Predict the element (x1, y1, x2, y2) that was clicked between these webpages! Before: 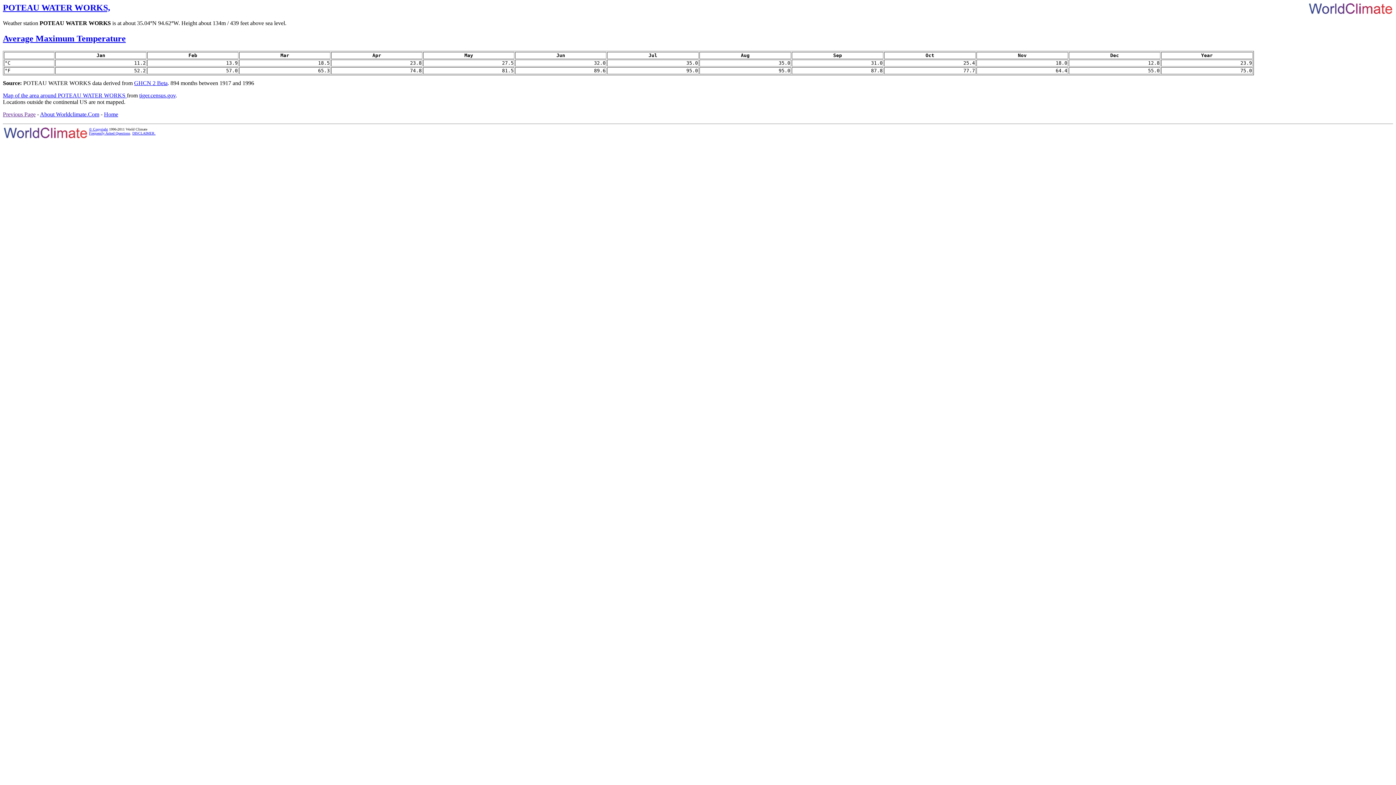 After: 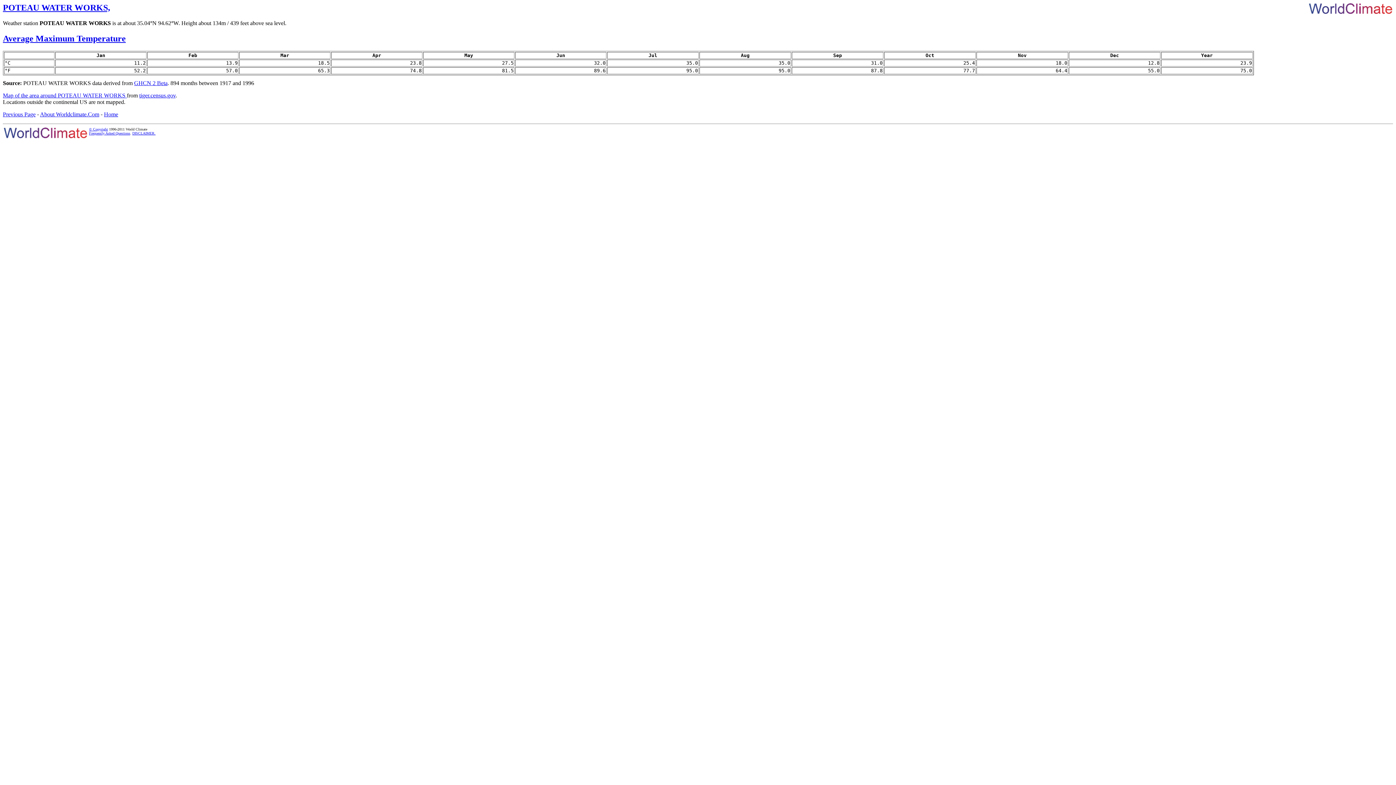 Action: label: Previous Page bbox: (2, 111, 35, 117)